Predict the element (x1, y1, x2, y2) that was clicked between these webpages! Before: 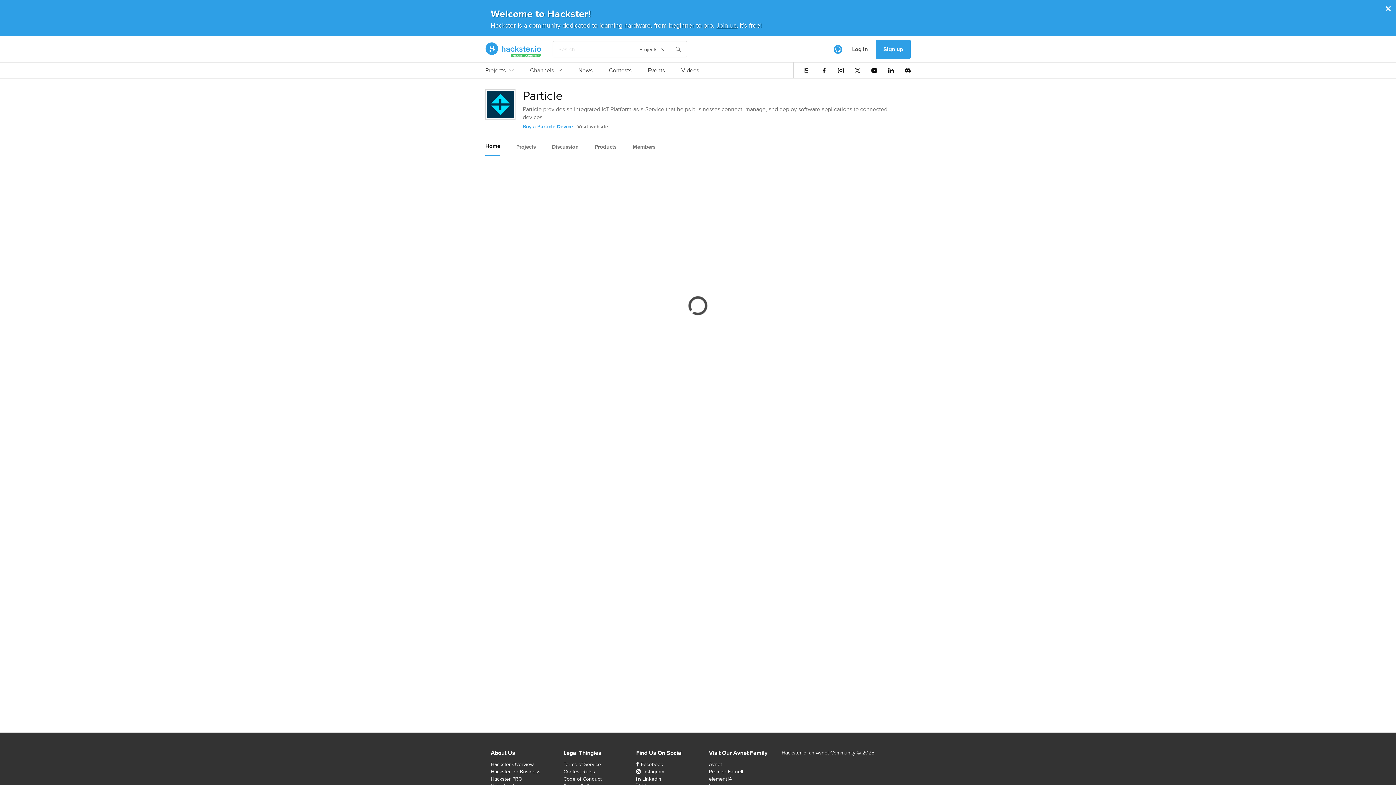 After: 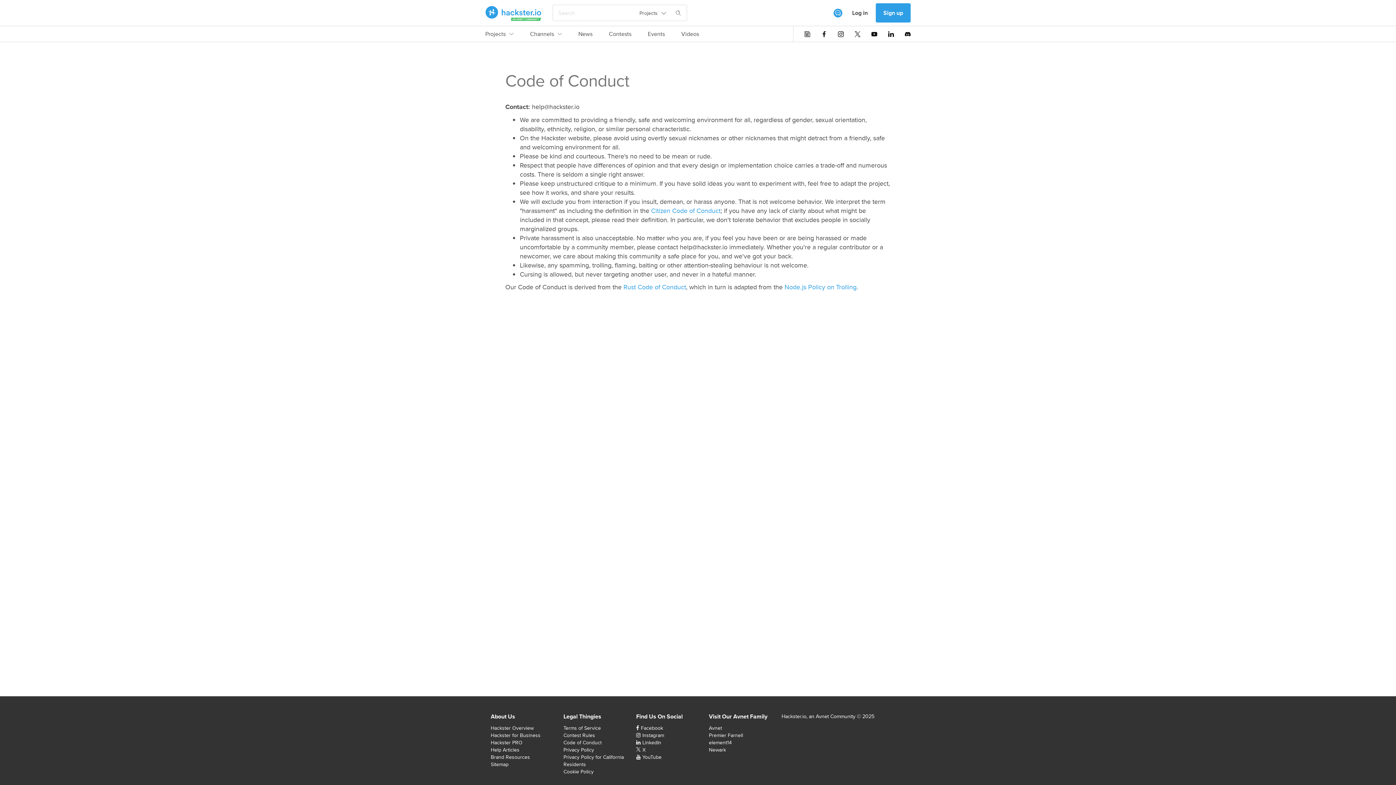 Action: bbox: (563, 775, 601, 782) label: Code of Conduct